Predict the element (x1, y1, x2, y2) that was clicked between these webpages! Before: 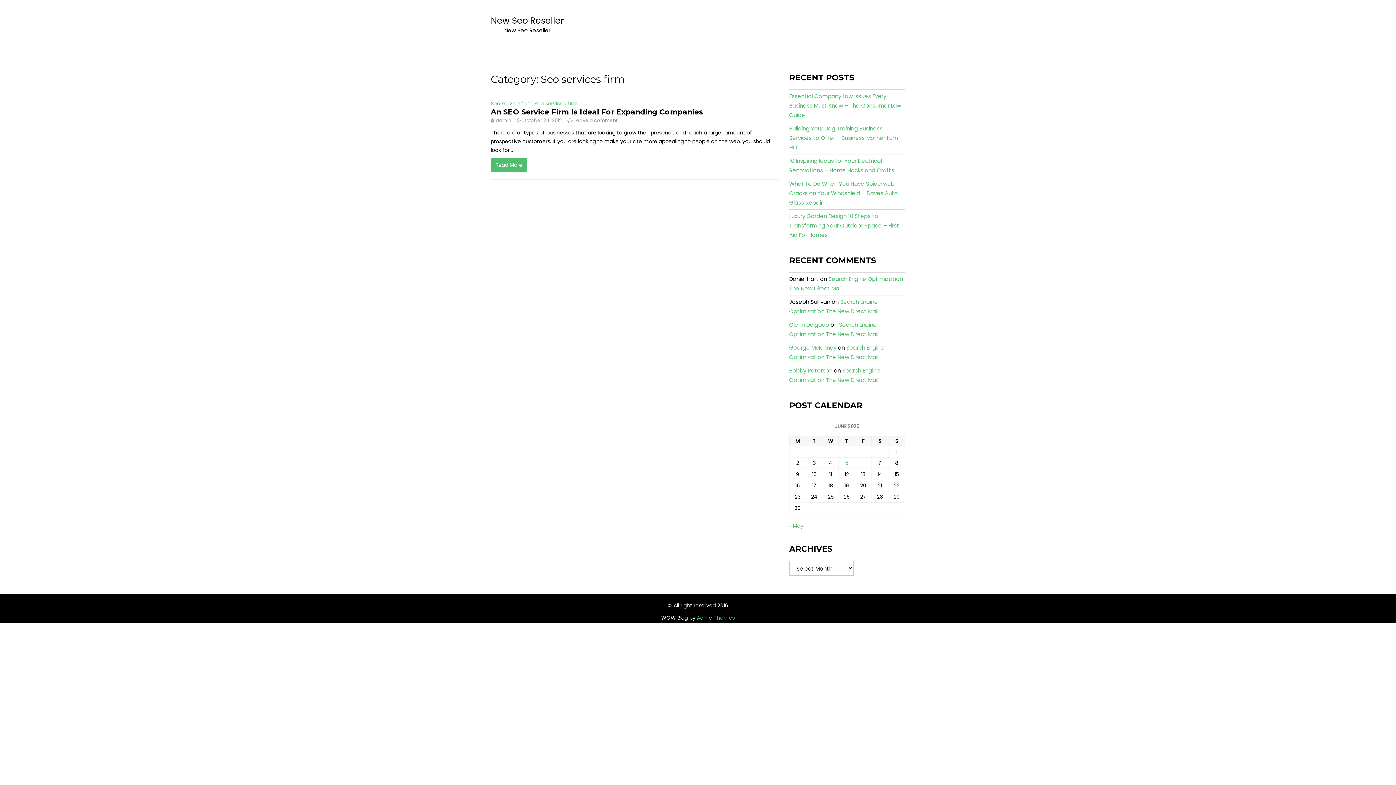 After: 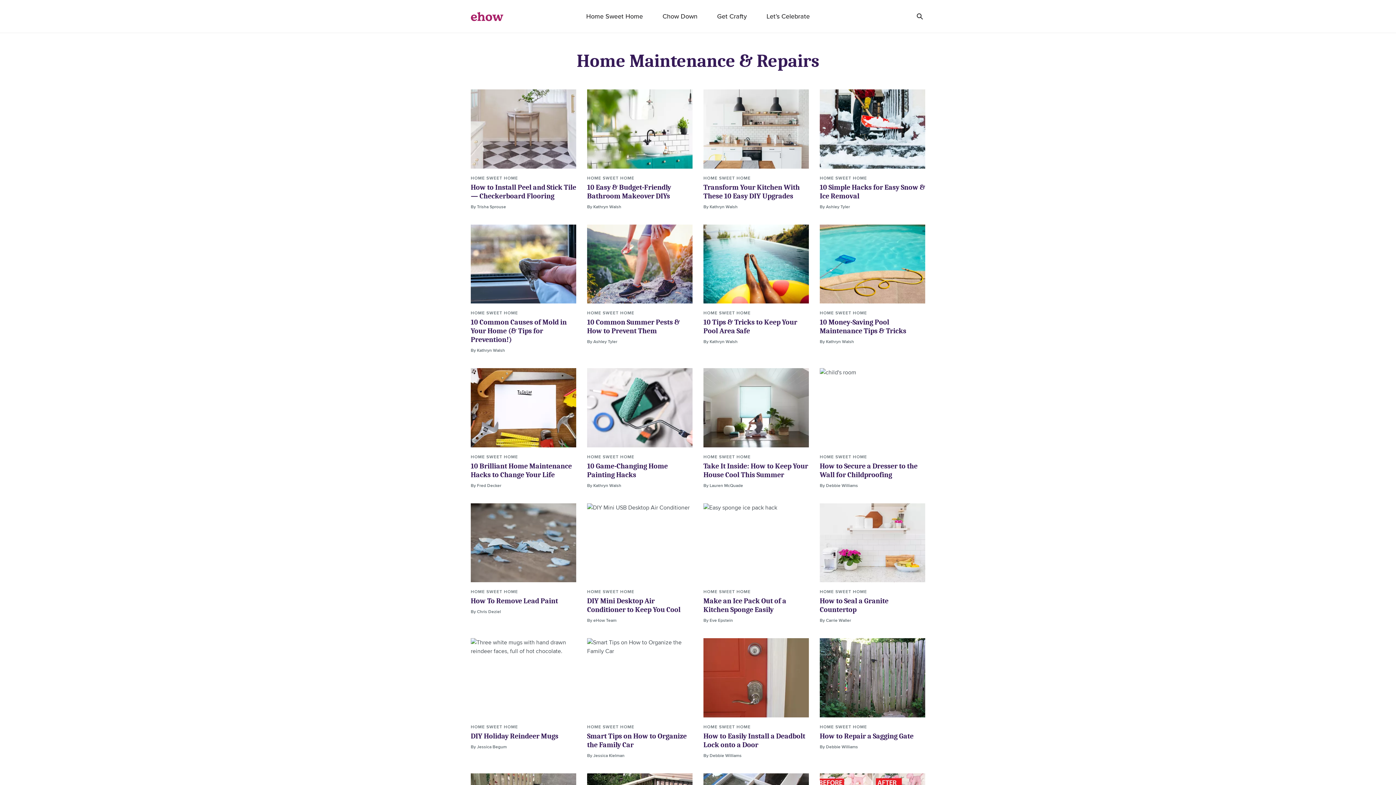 Action: label: Glenn Delgado bbox: (789, 321, 829, 328)